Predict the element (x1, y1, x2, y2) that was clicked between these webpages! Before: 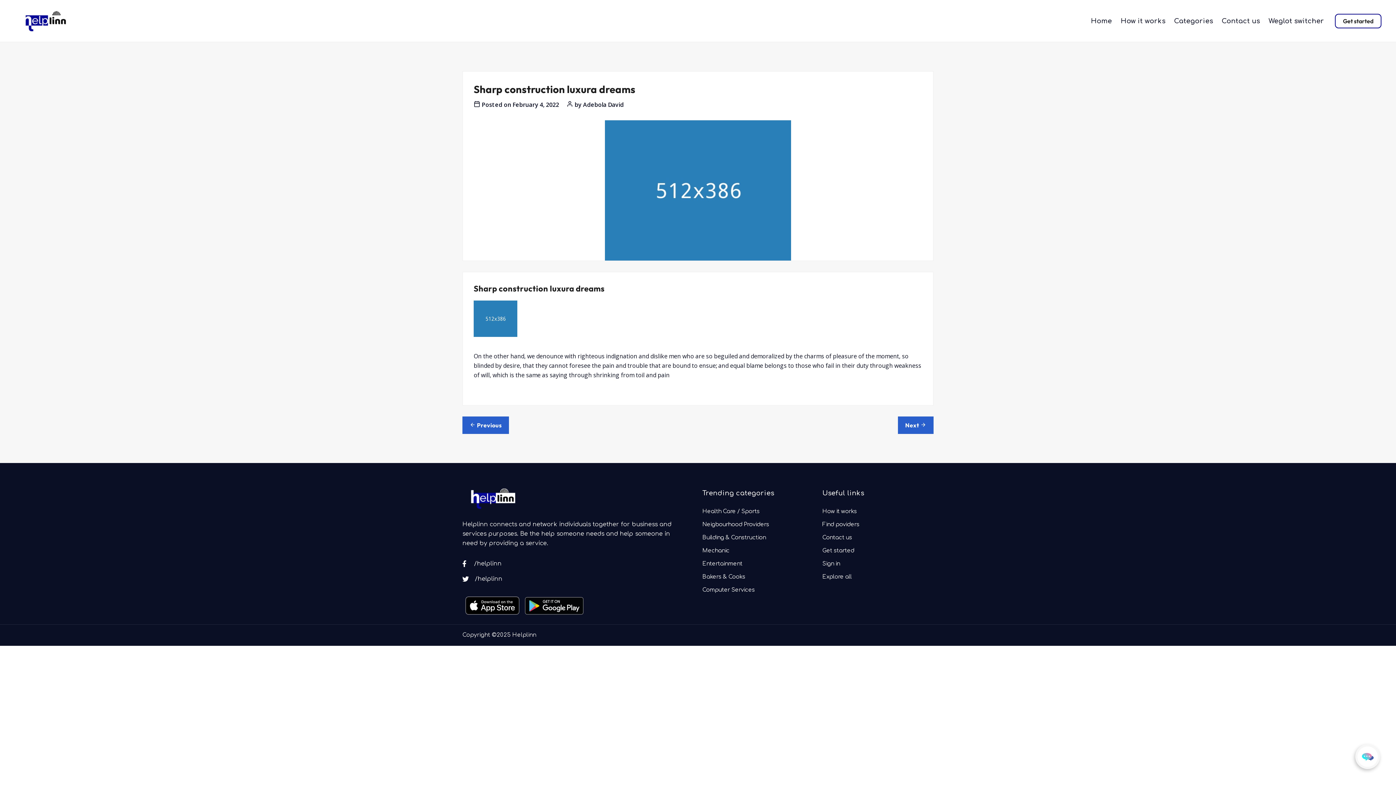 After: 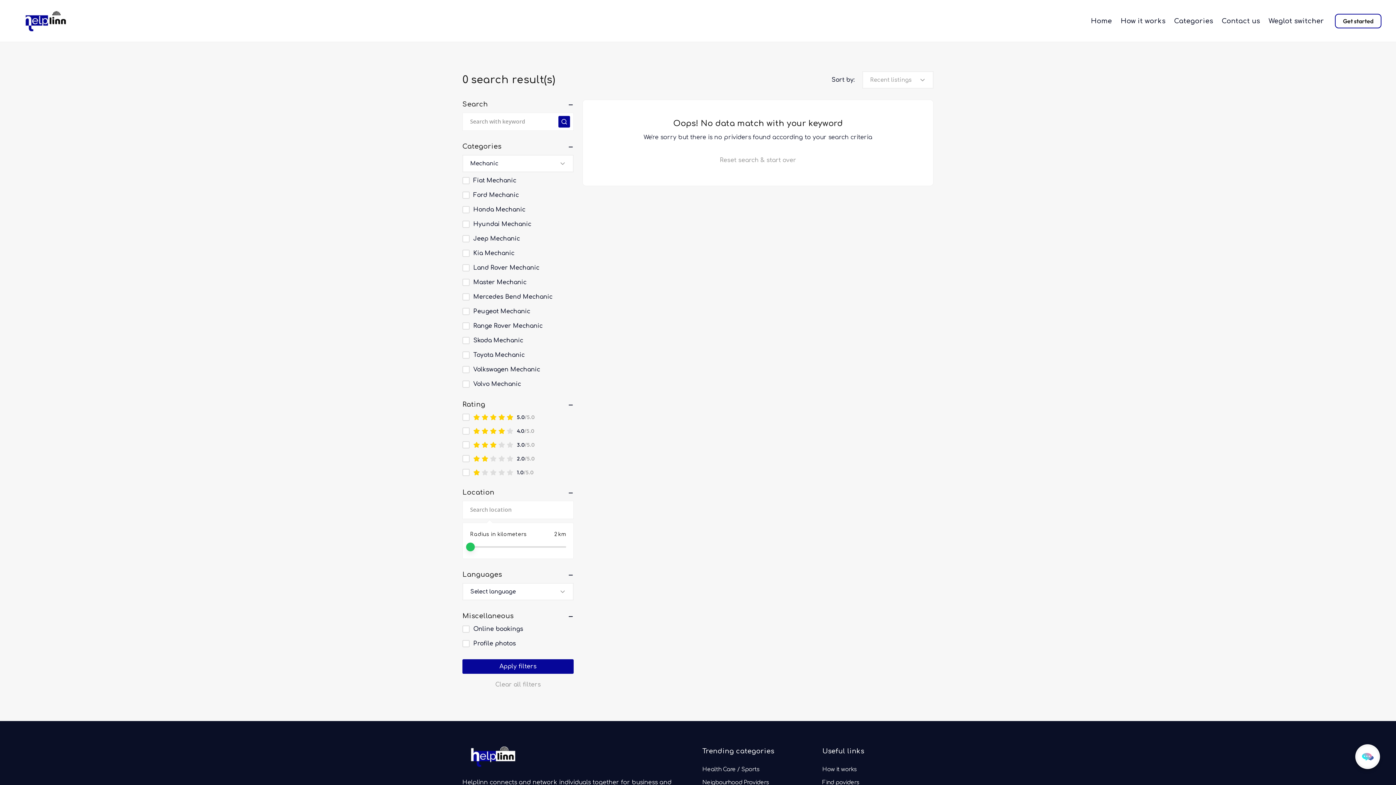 Action: label: Mechanic bbox: (702, 546, 813, 555)